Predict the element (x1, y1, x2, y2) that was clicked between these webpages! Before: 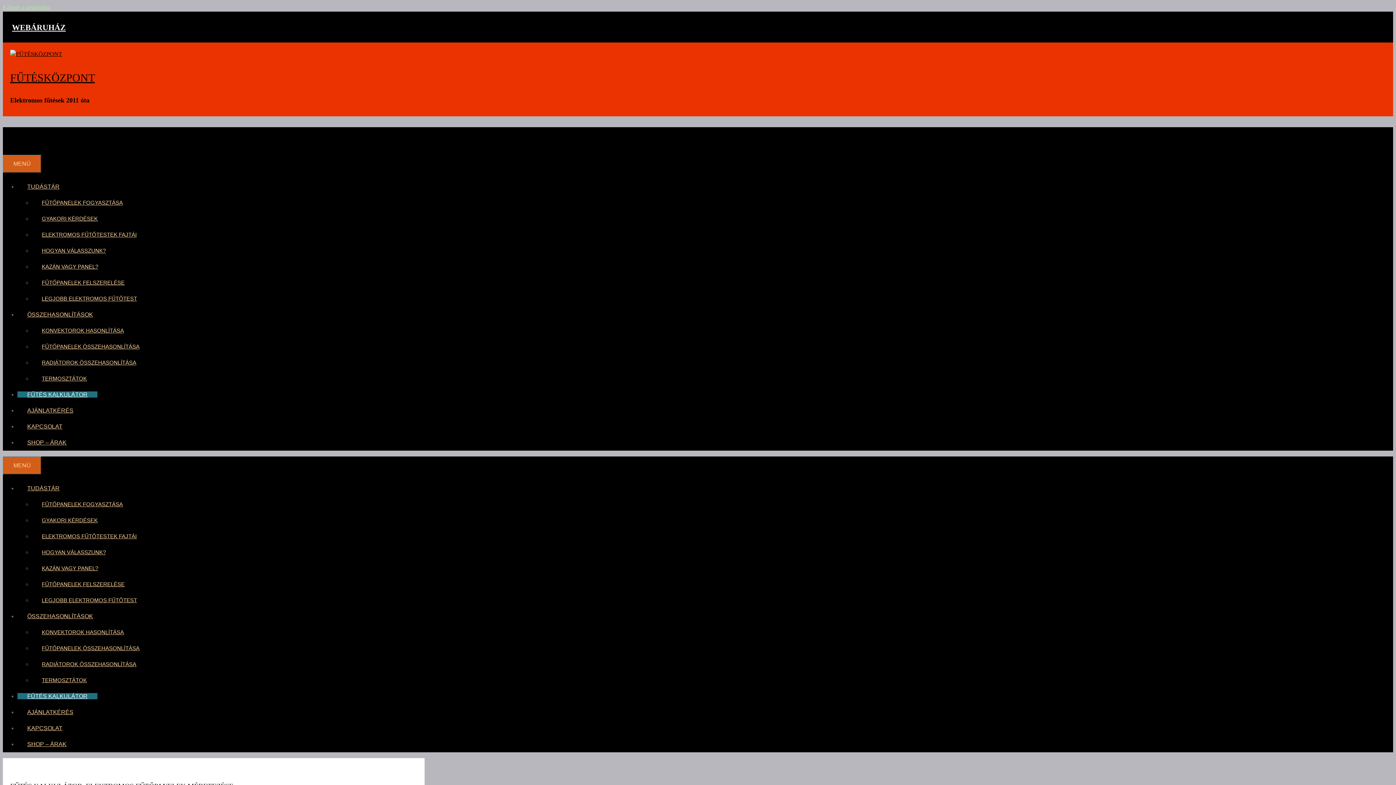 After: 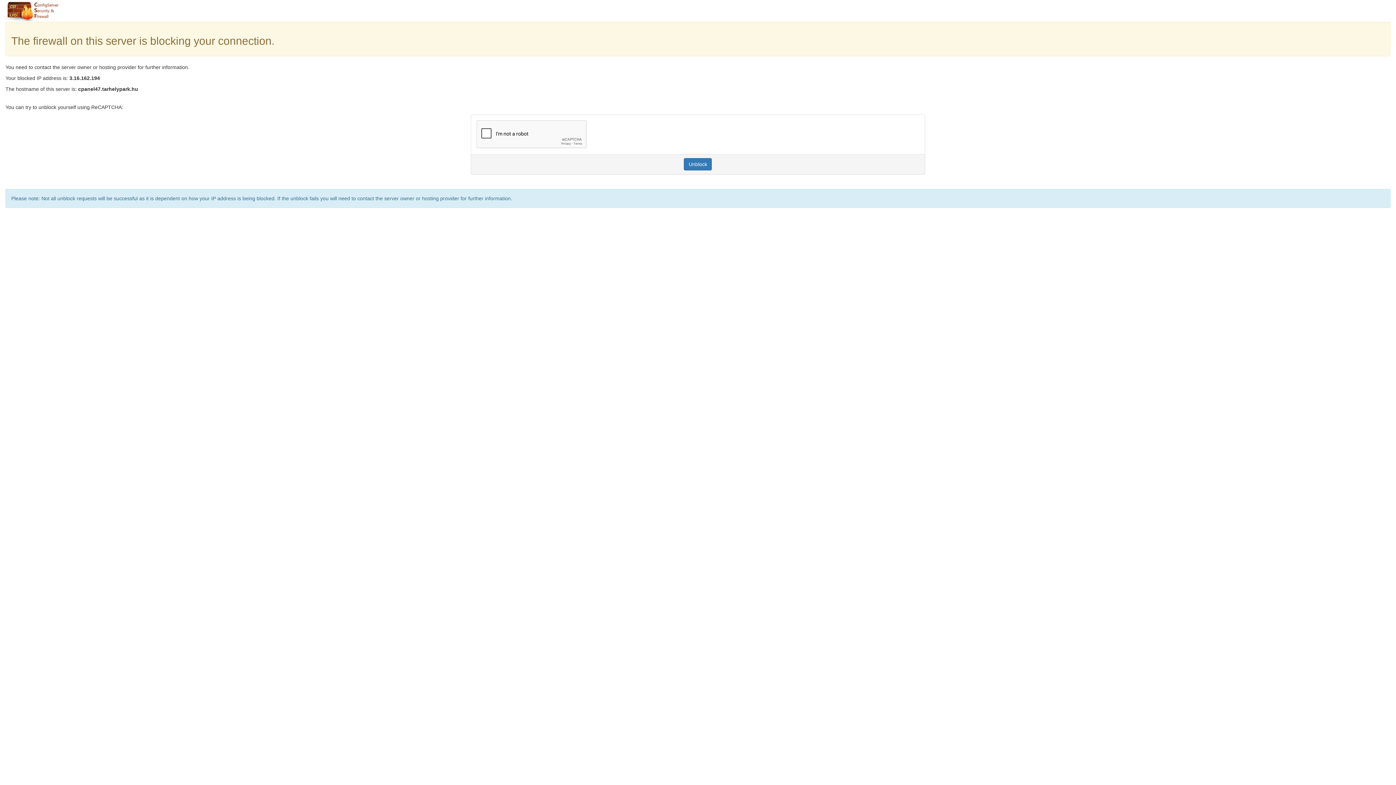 Action: bbox: (32, 642, 149, 654) label: FŰTŐPANELEK ÖSSZEHASONLÍTÁSA